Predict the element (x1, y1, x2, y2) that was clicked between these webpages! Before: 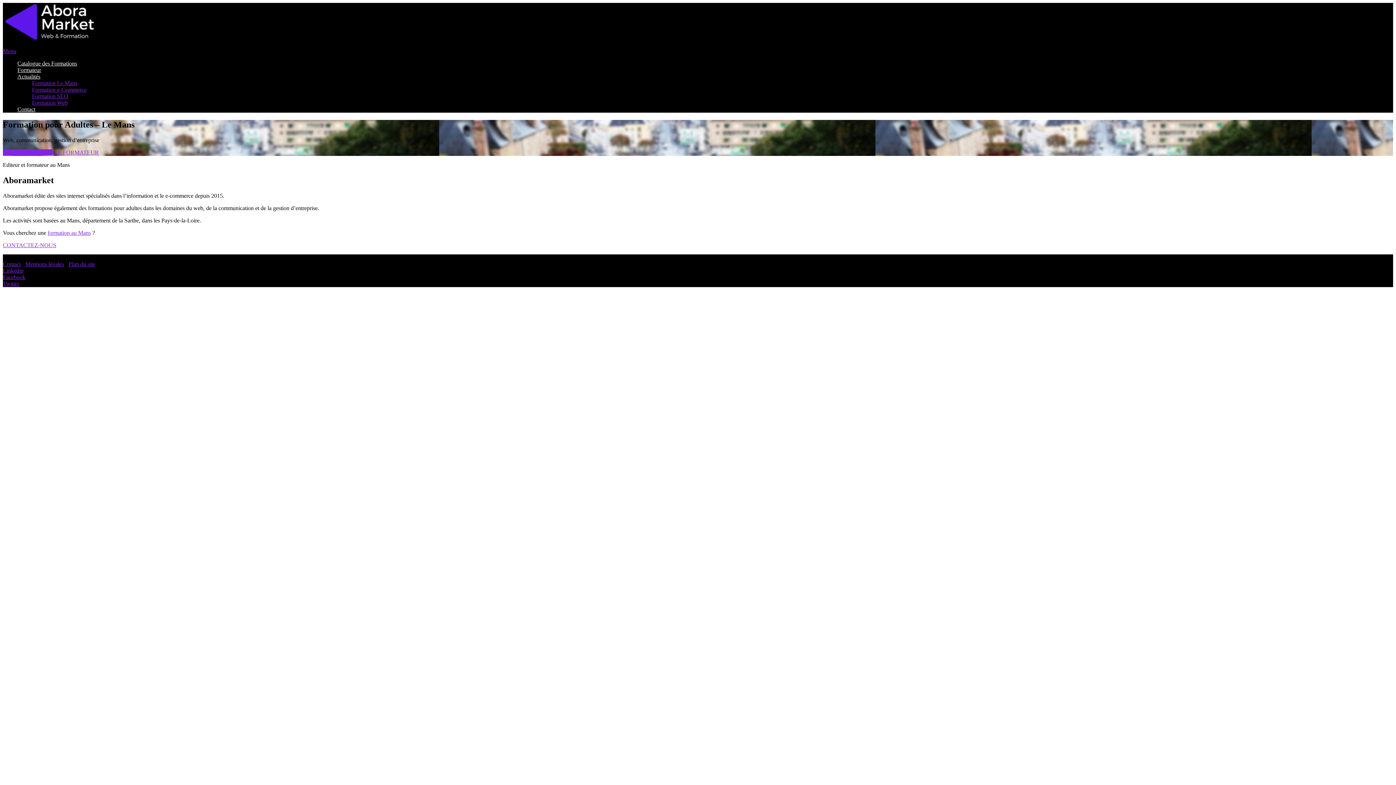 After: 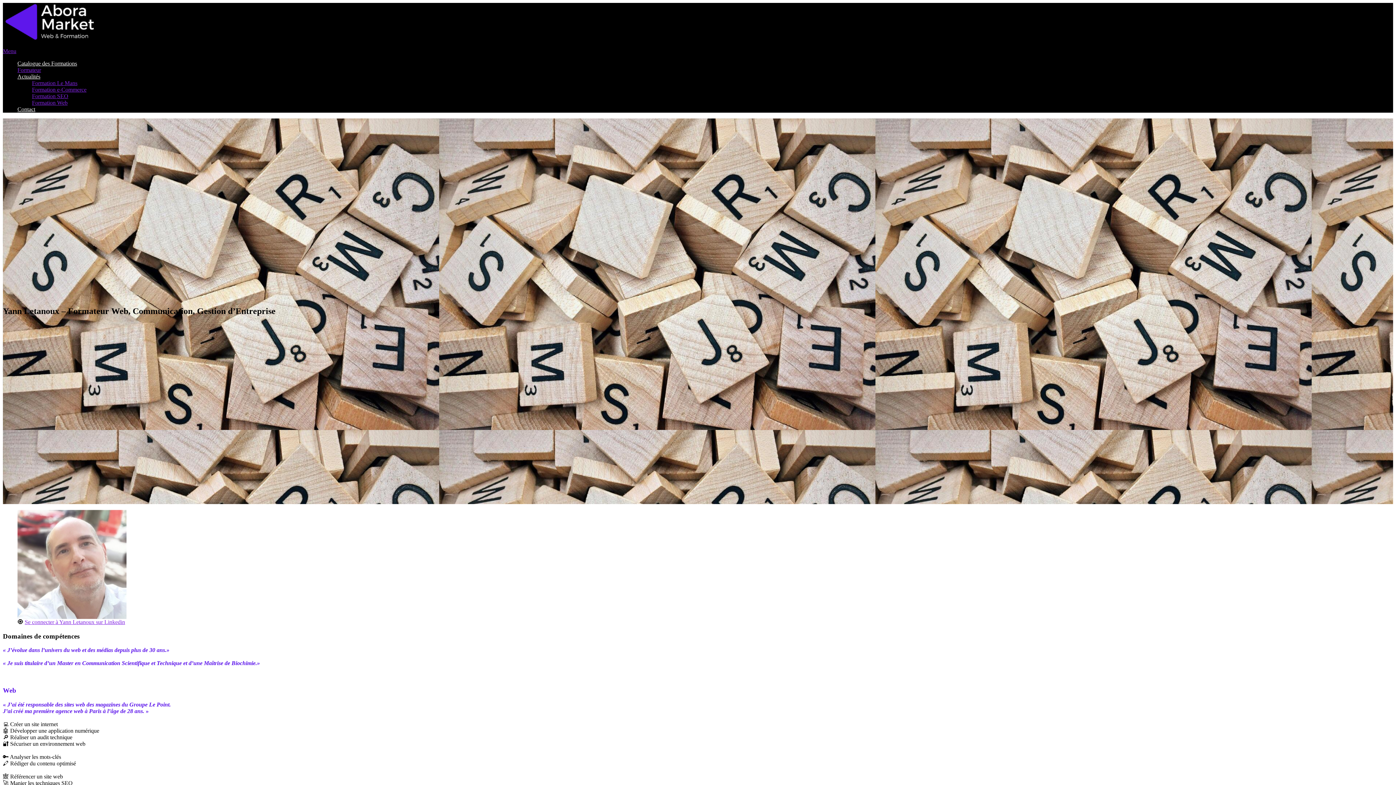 Action: label: LE FORMATEUR bbox: (54, 149, 98, 155)